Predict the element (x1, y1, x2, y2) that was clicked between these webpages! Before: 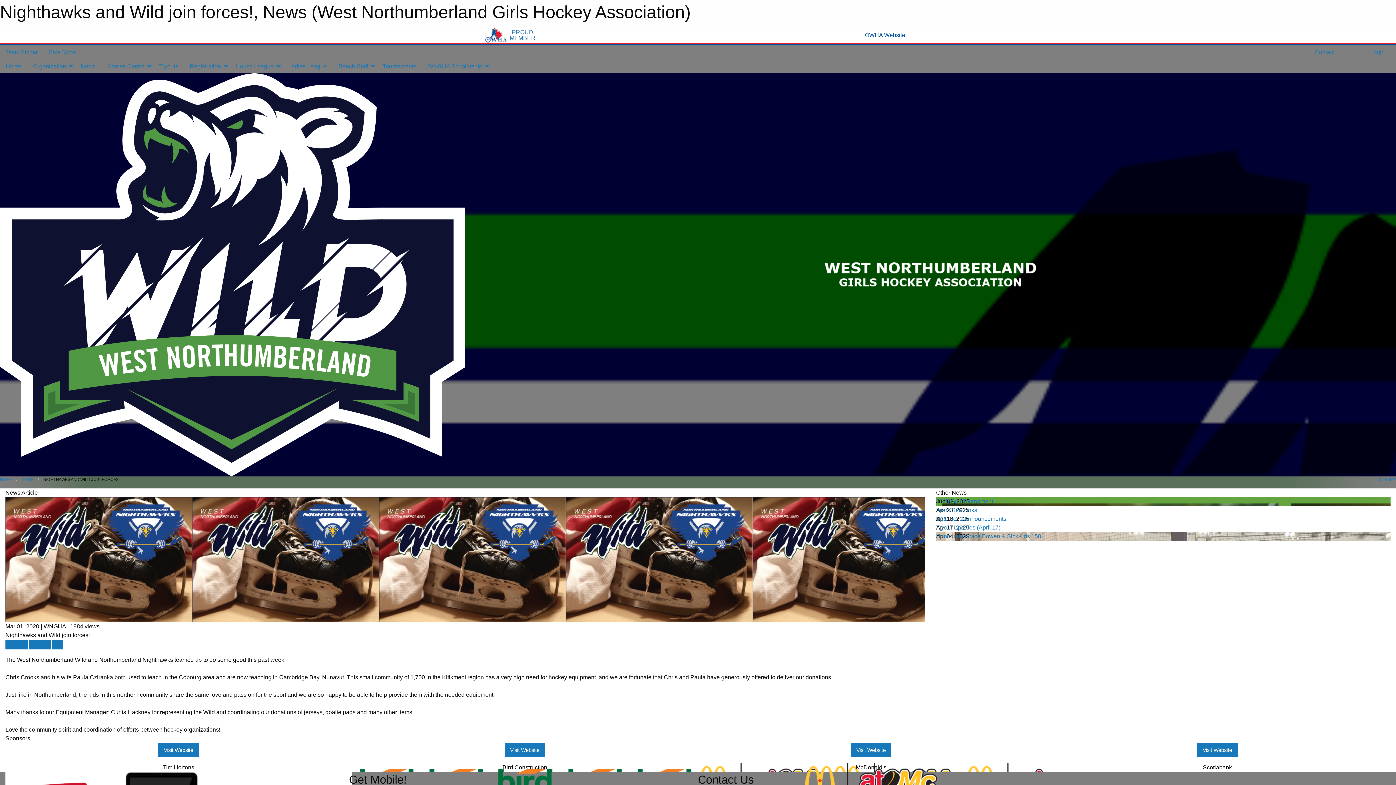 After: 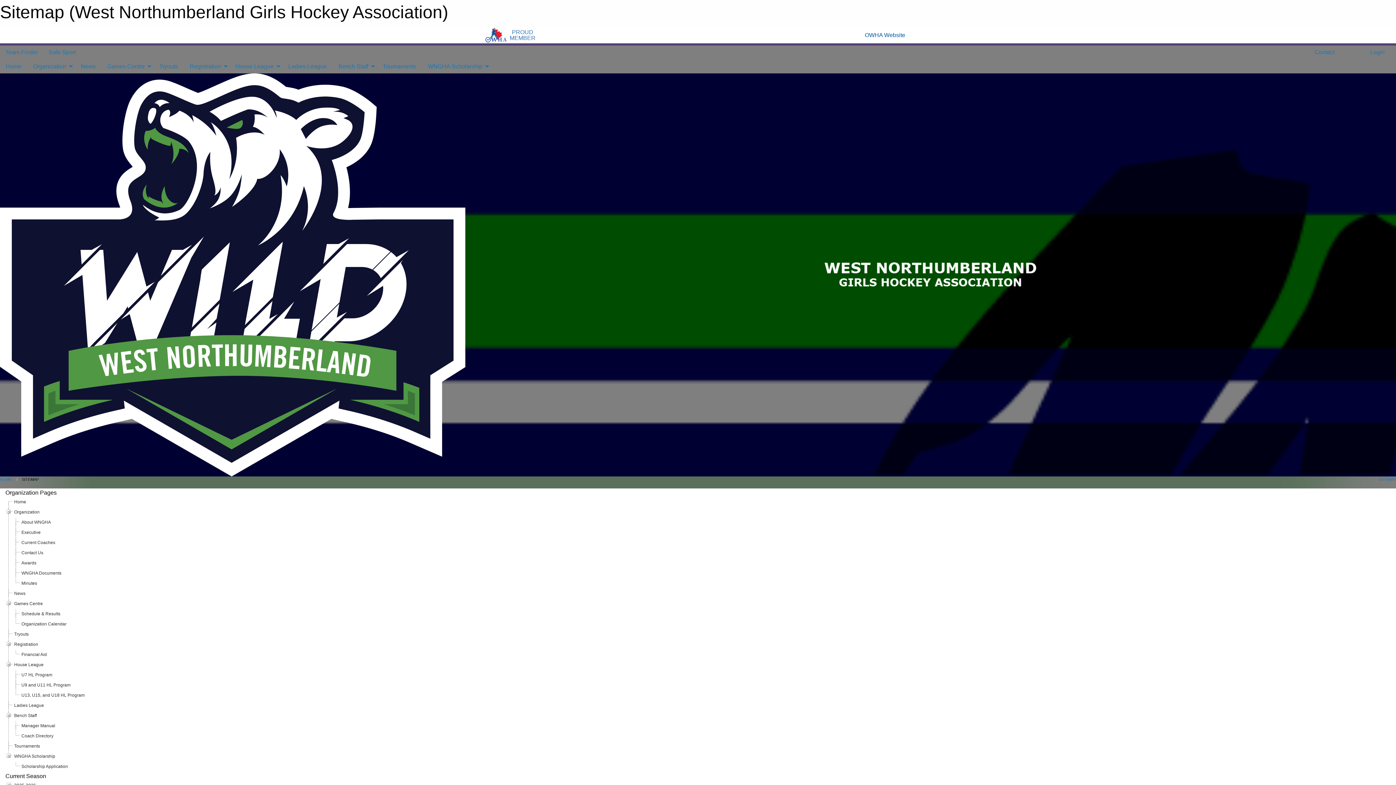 Action: label:  SITEMAP bbox: (1378, 477, 1396, 481)